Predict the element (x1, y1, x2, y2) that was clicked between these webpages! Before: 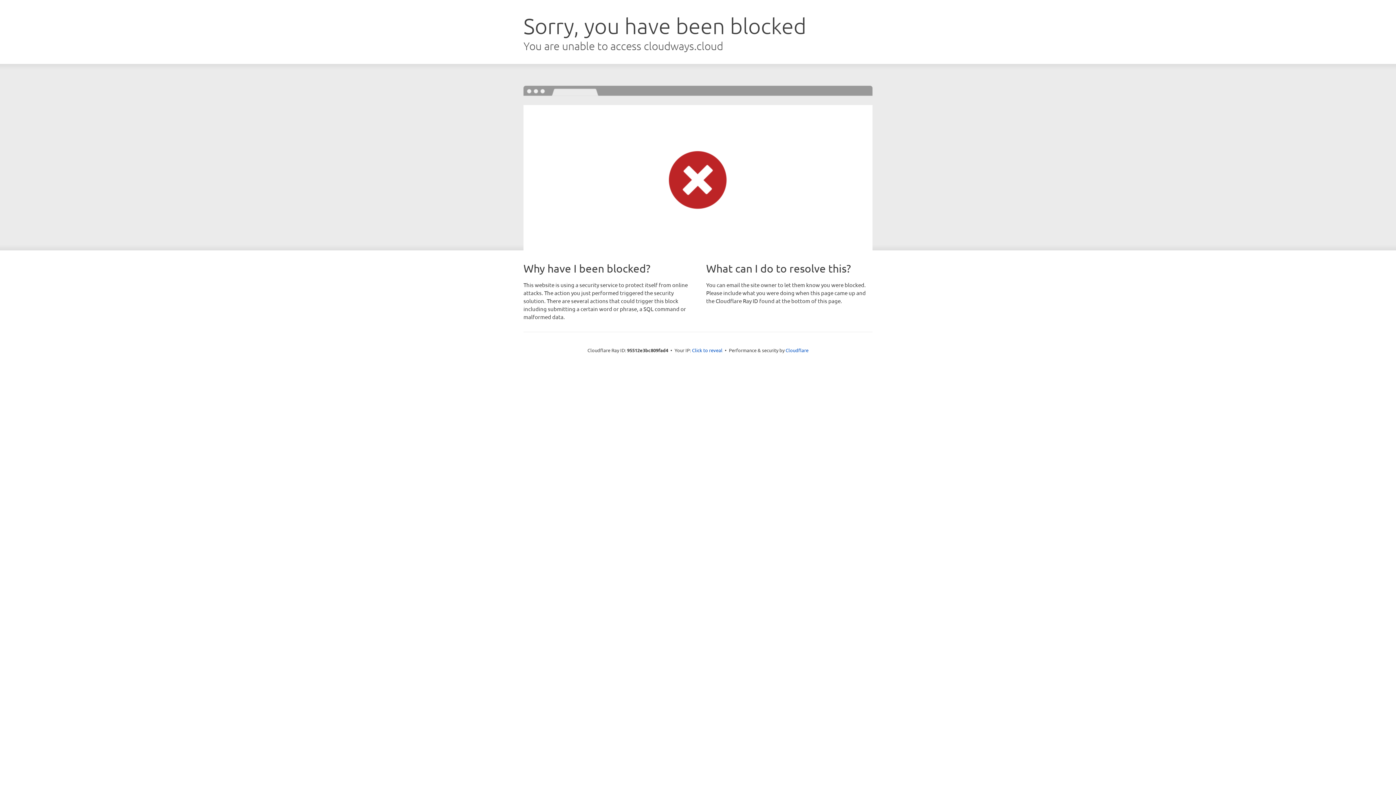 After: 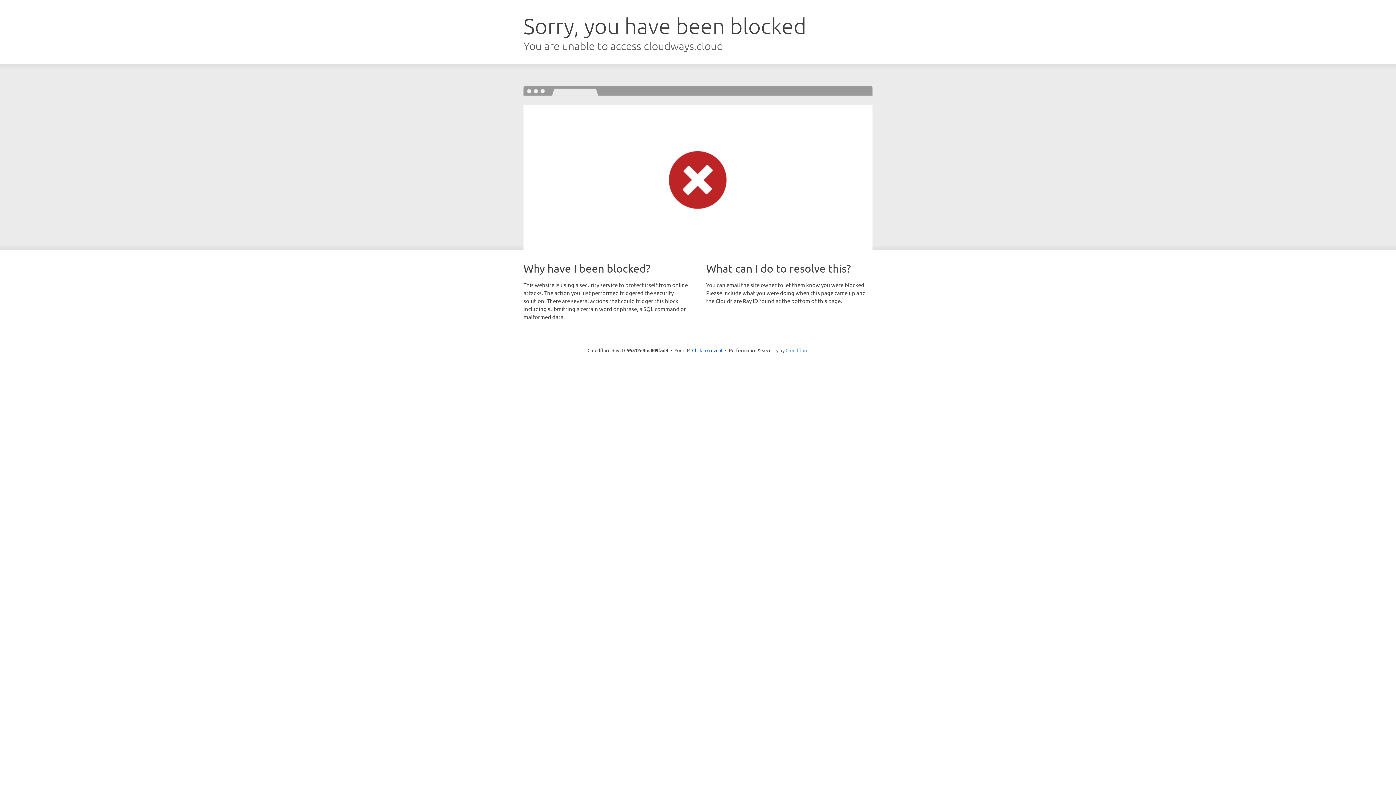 Action: label: Cloudflare bbox: (785, 347, 808, 353)